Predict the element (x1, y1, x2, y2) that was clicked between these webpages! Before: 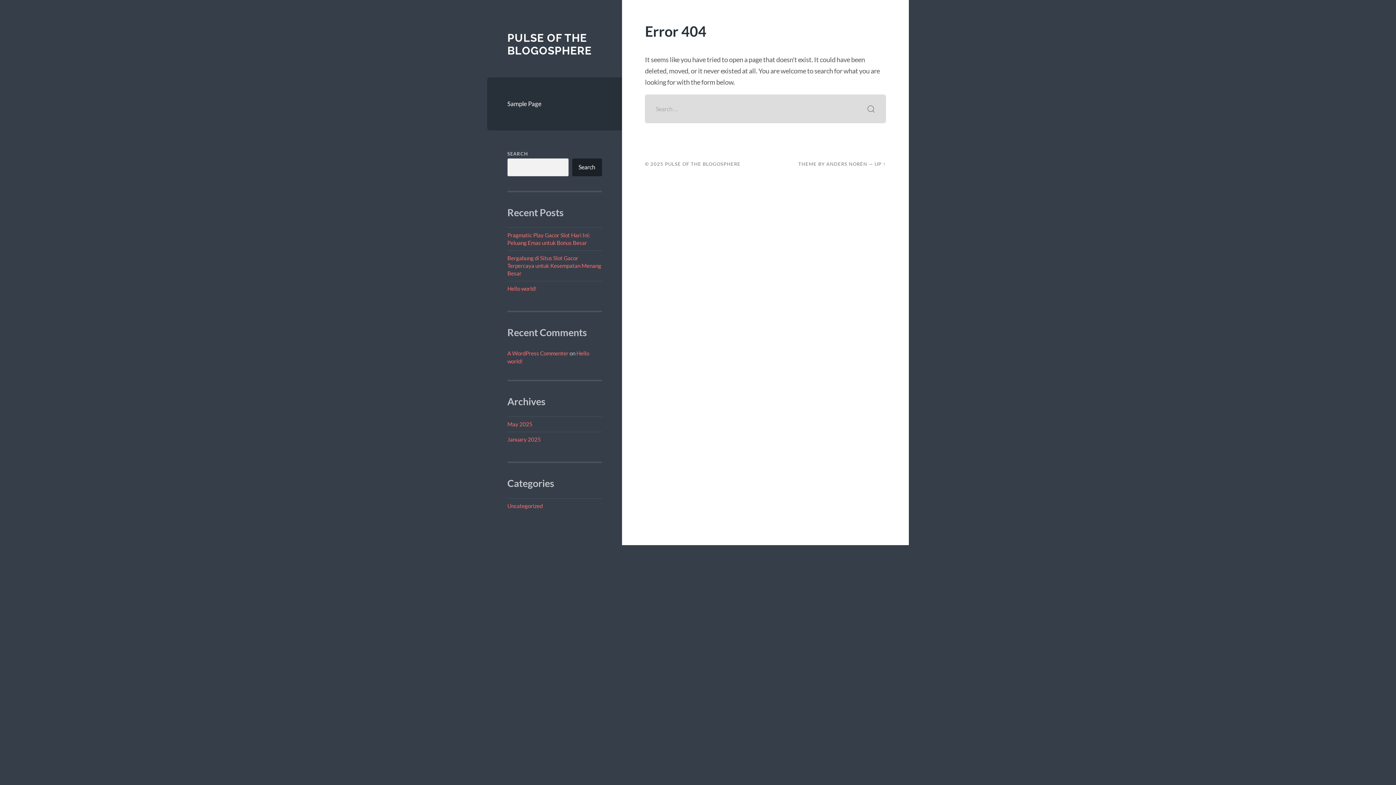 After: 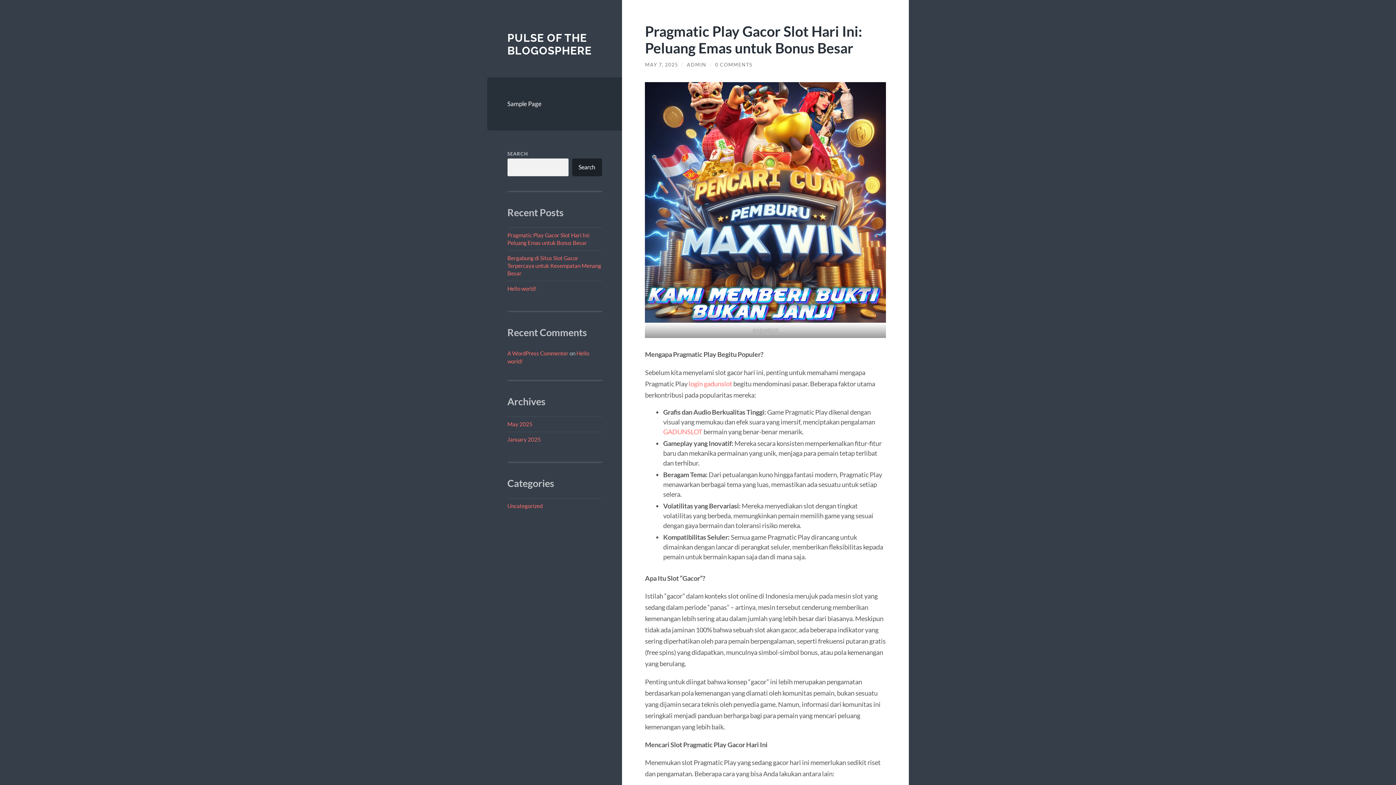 Action: label: PULSE OF THE BLOGOSPHERE bbox: (665, 161, 740, 167)